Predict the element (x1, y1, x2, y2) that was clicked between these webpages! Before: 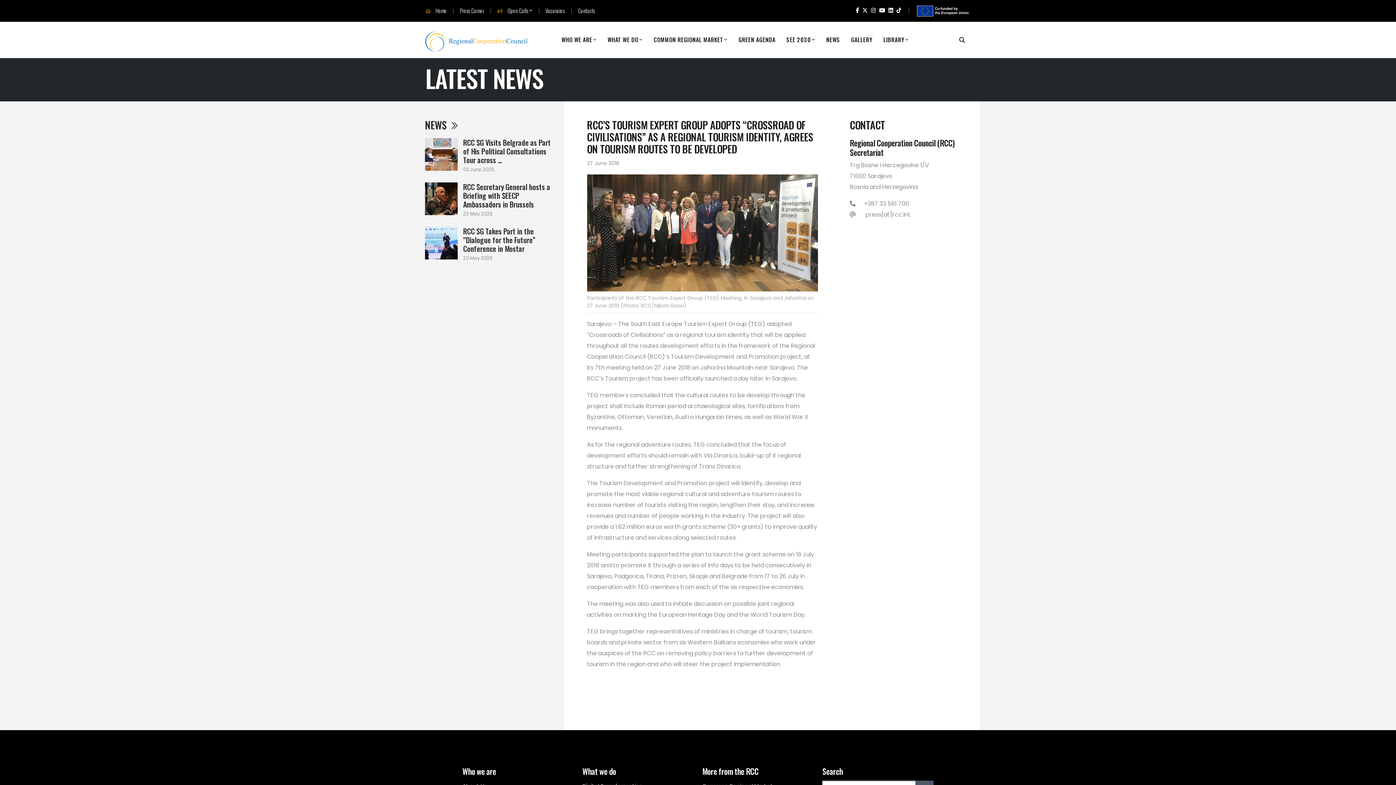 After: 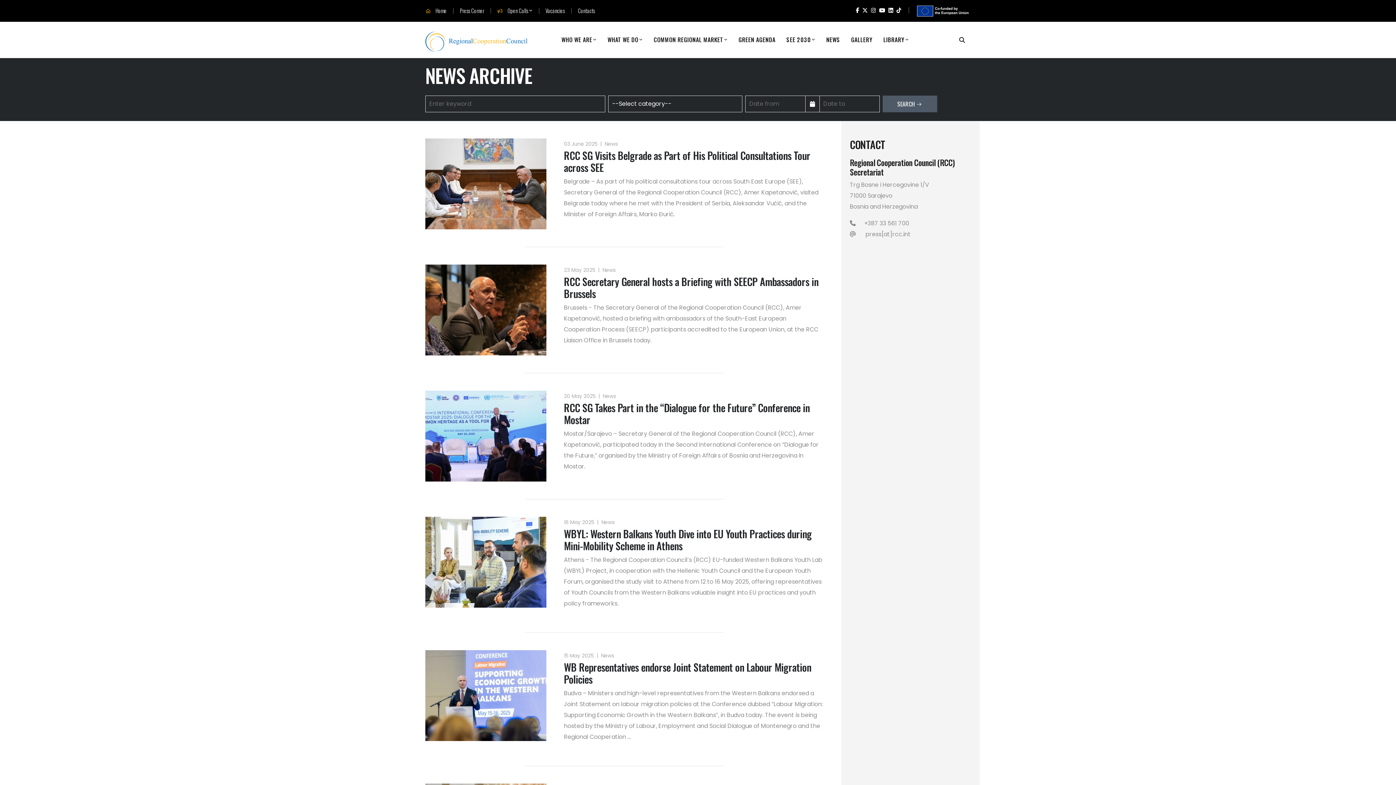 Action: label: NEWS bbox: (820, 35, 845, 44)